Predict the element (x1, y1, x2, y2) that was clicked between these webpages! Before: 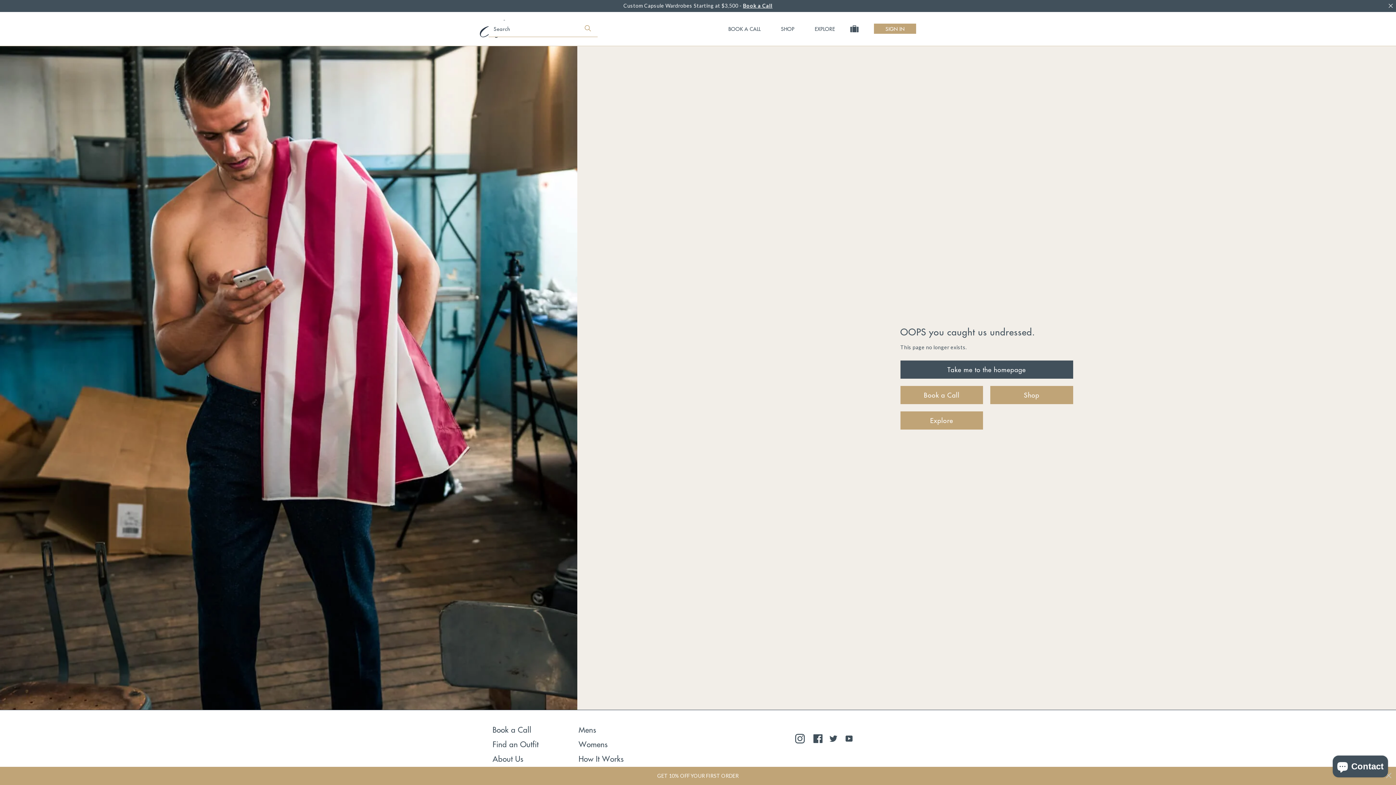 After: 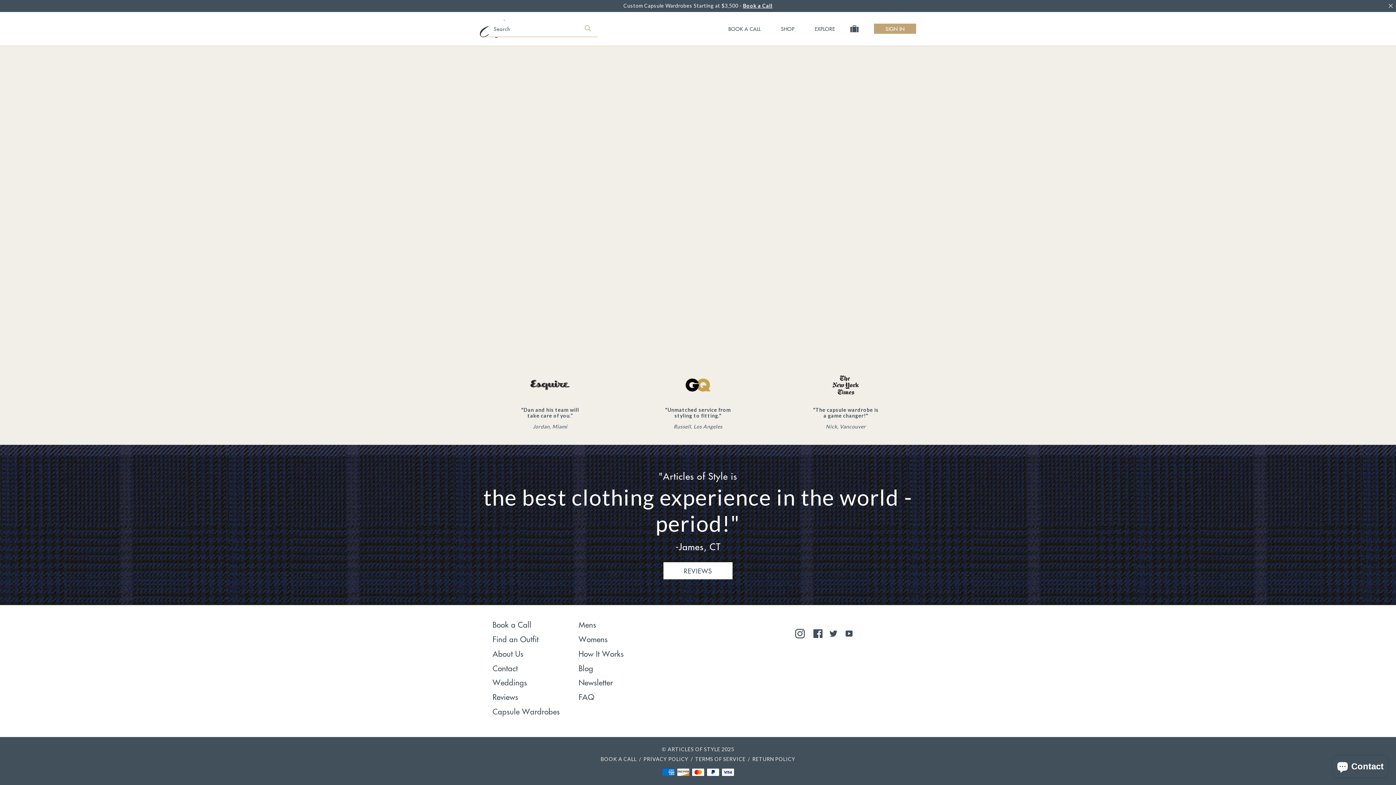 Action: label: BOOK A CALL bbox: (728, 11, 771, 45)